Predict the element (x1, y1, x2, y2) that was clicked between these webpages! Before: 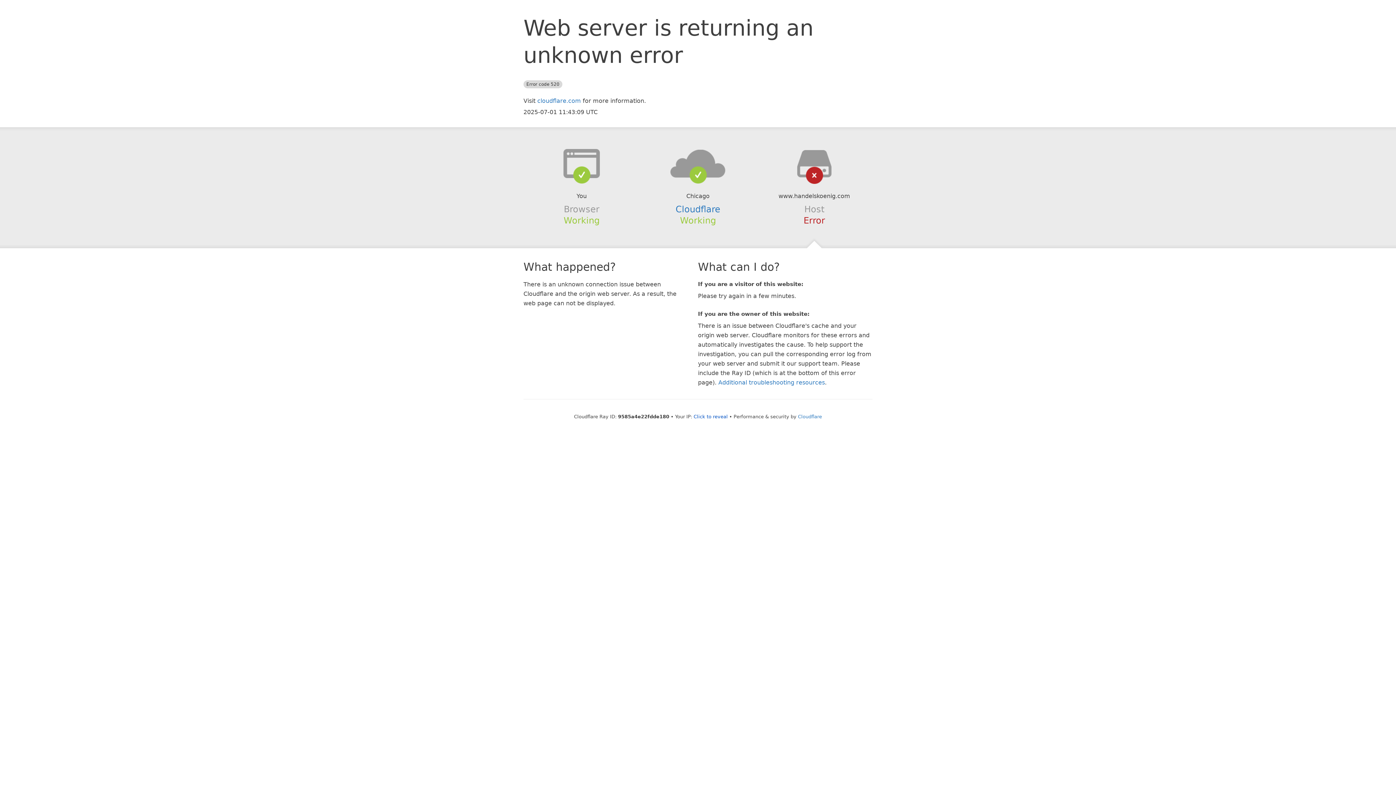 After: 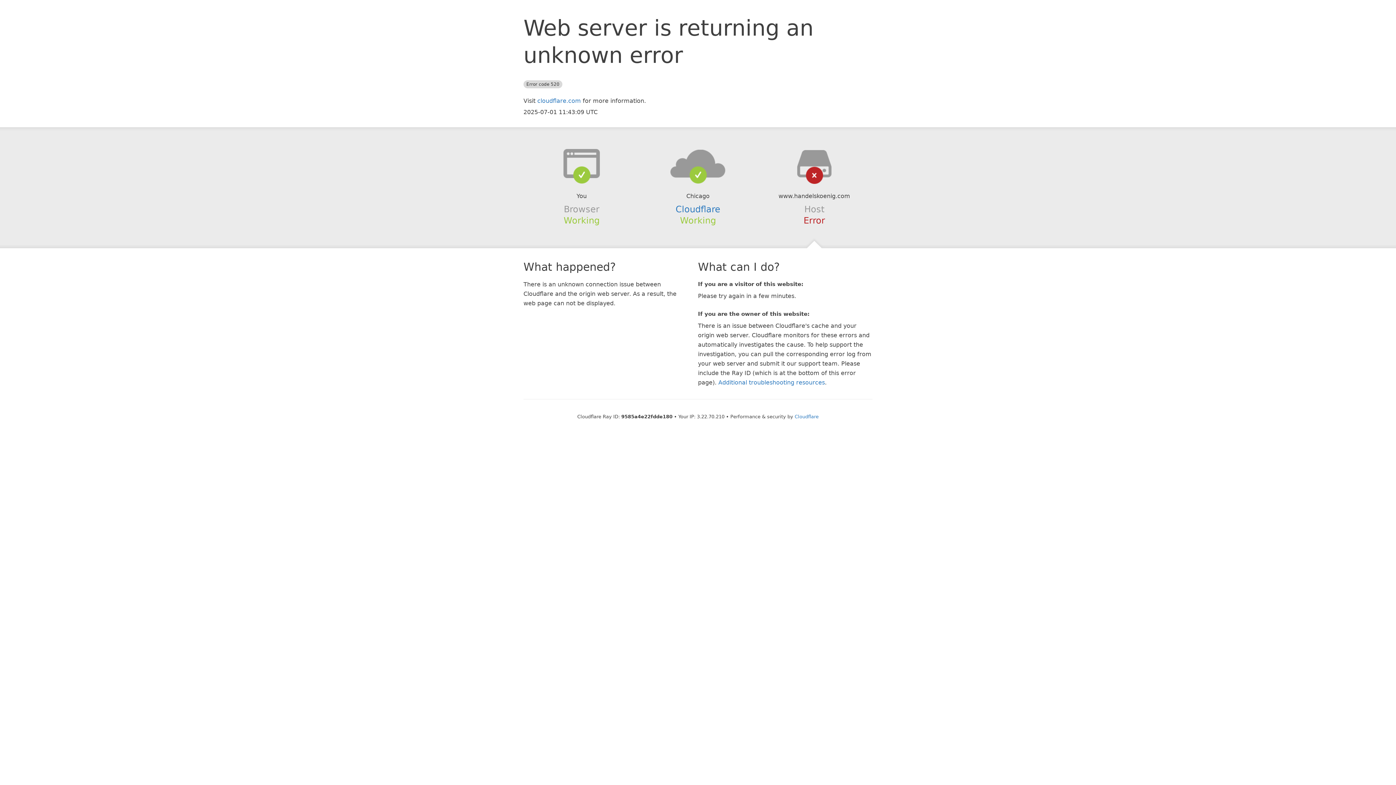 Action: label: Click to reveal bbox: (693, 414, 728, 419)